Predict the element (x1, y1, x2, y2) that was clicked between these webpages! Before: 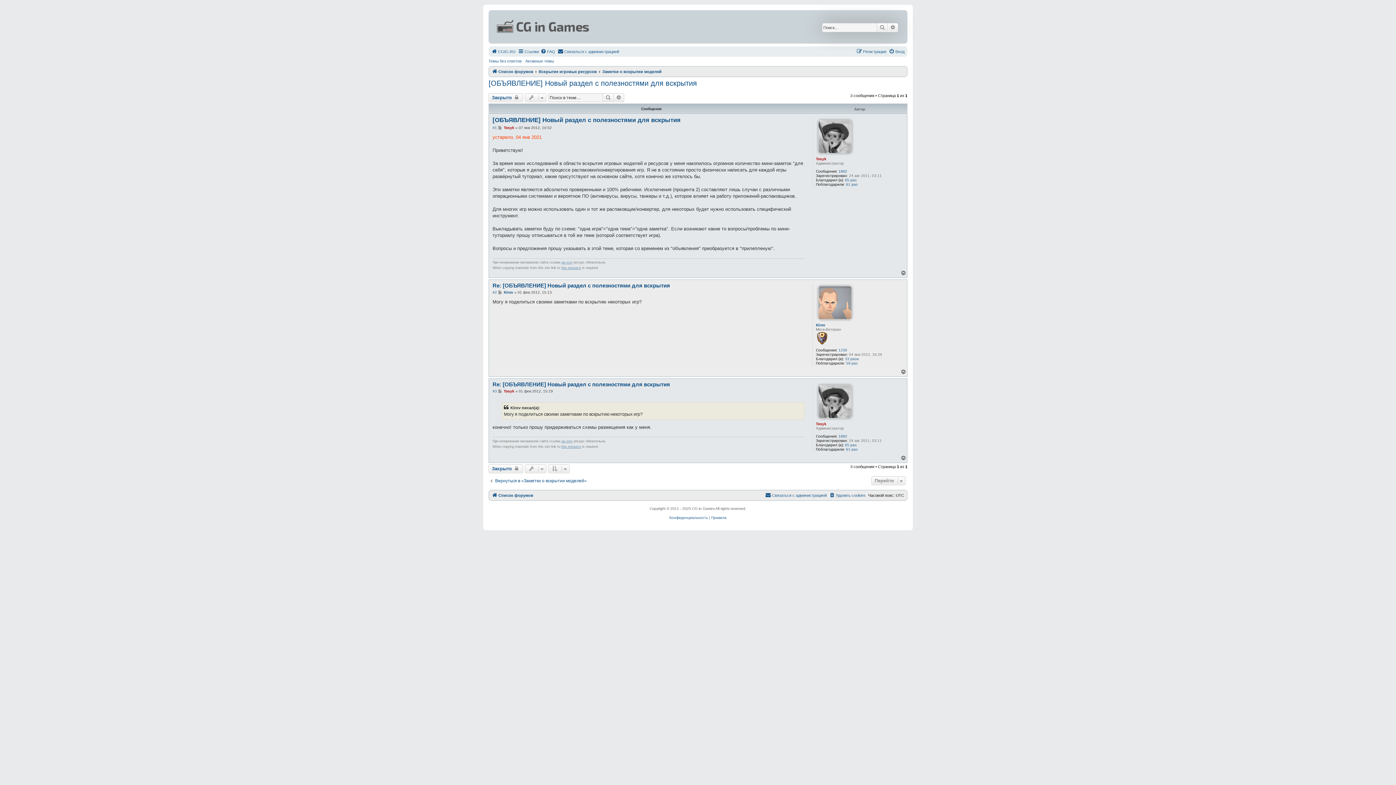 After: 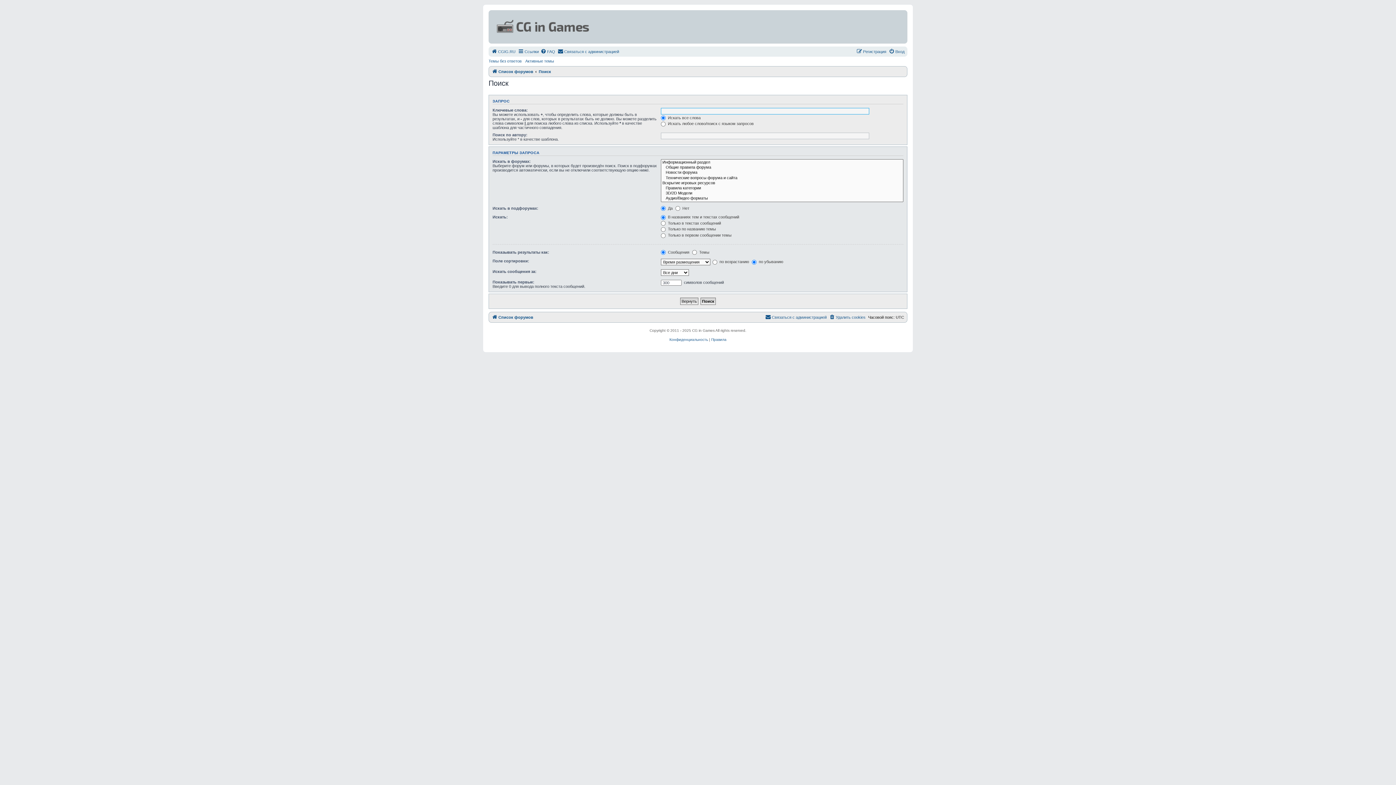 Action: label: Расширенный поиск bbox: (613, 93, 624, 102)